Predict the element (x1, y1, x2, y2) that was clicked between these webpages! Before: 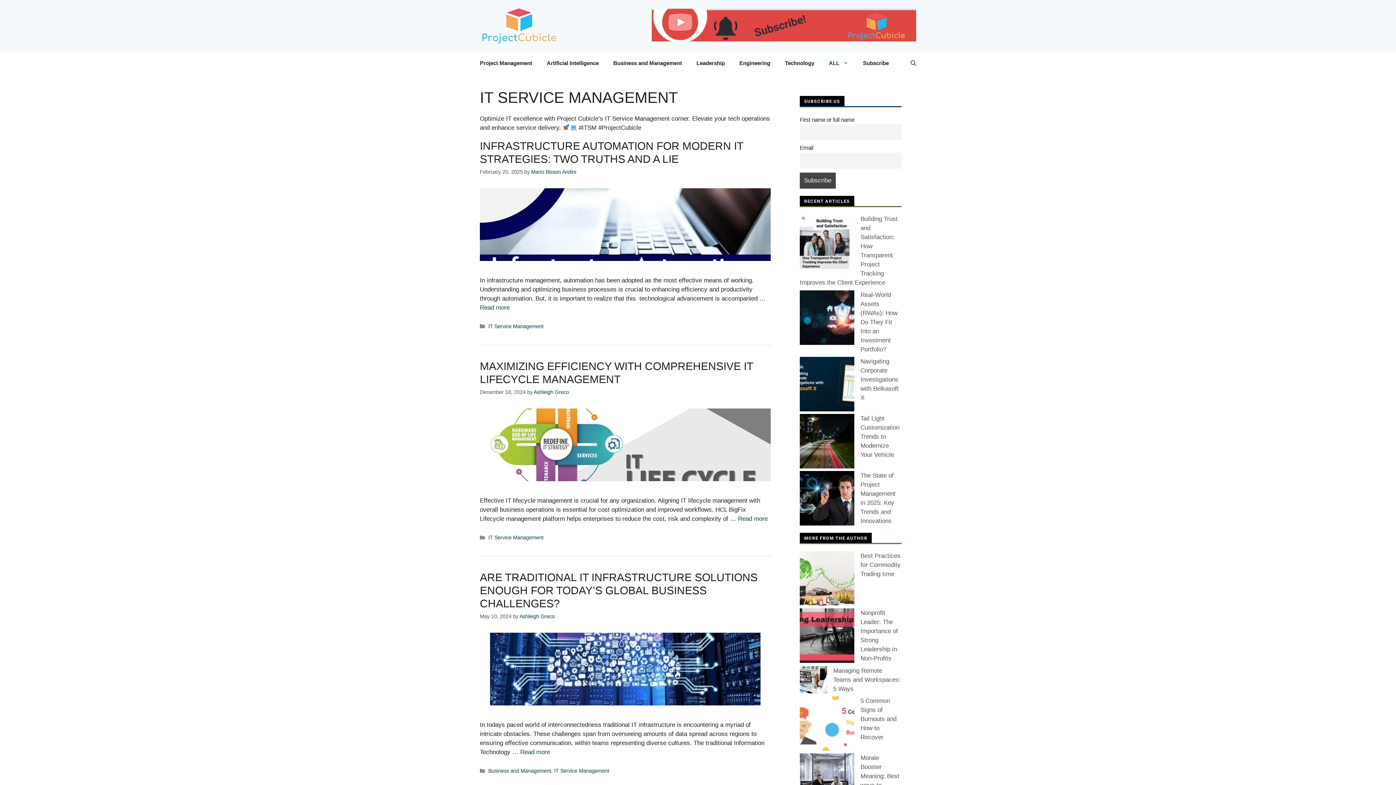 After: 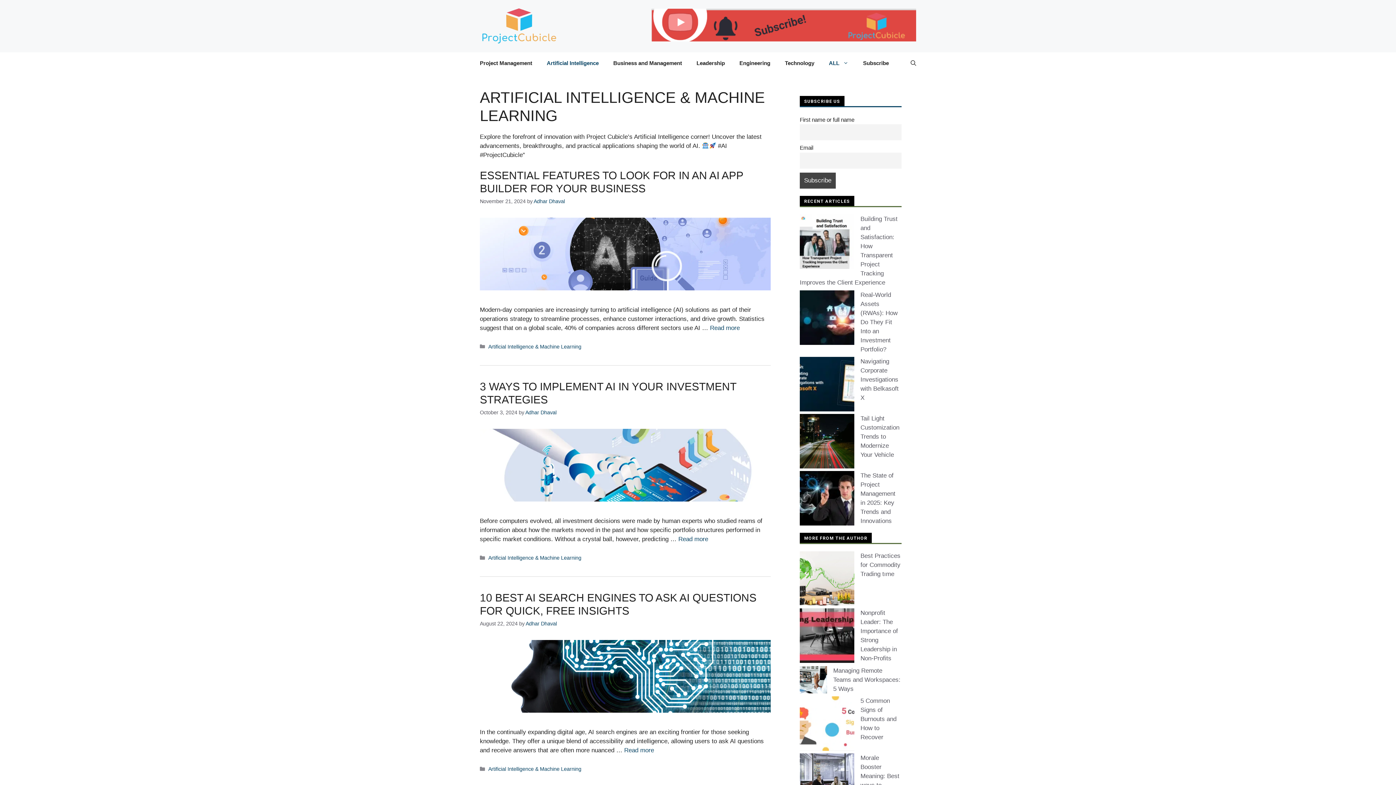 Action: label: Artificial Intelligence bbox: (539, 52, 606, 74)